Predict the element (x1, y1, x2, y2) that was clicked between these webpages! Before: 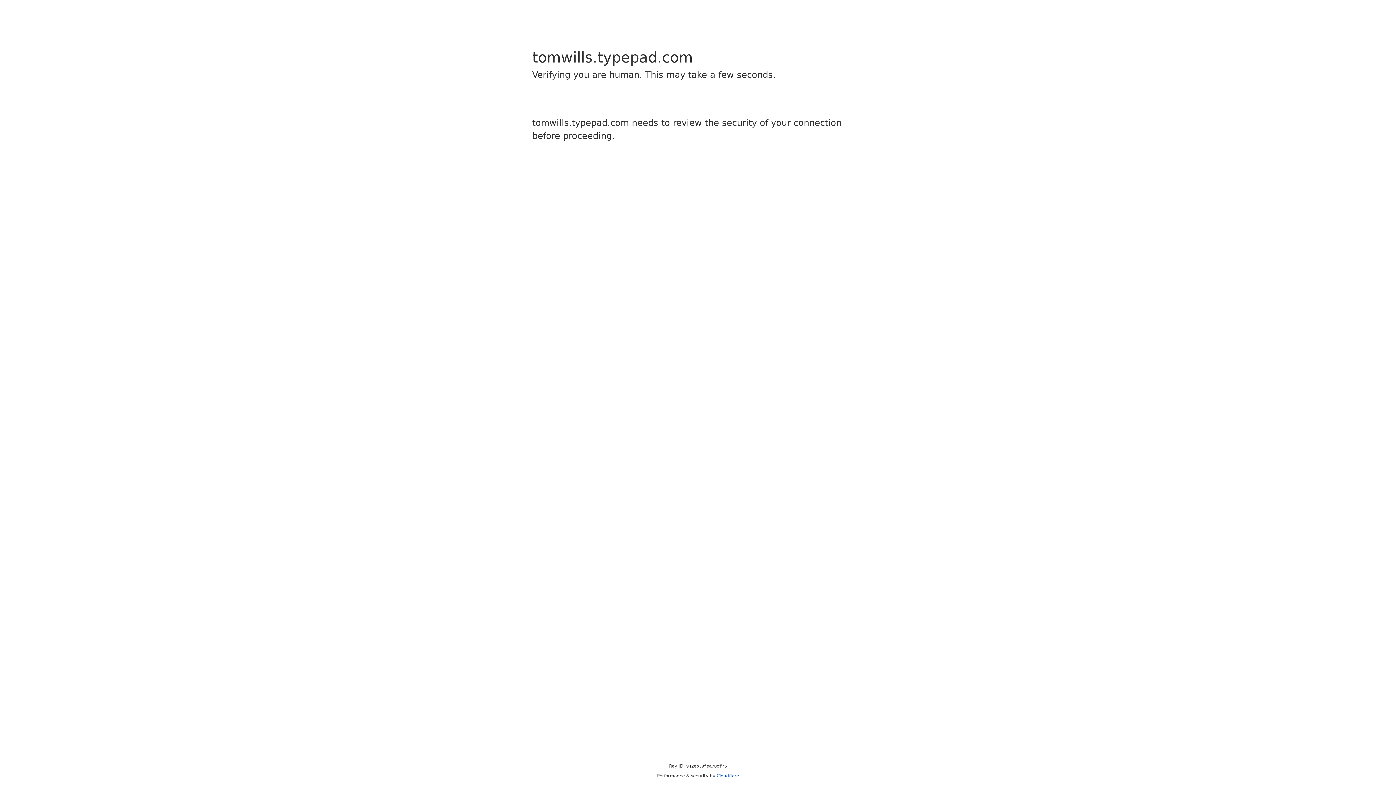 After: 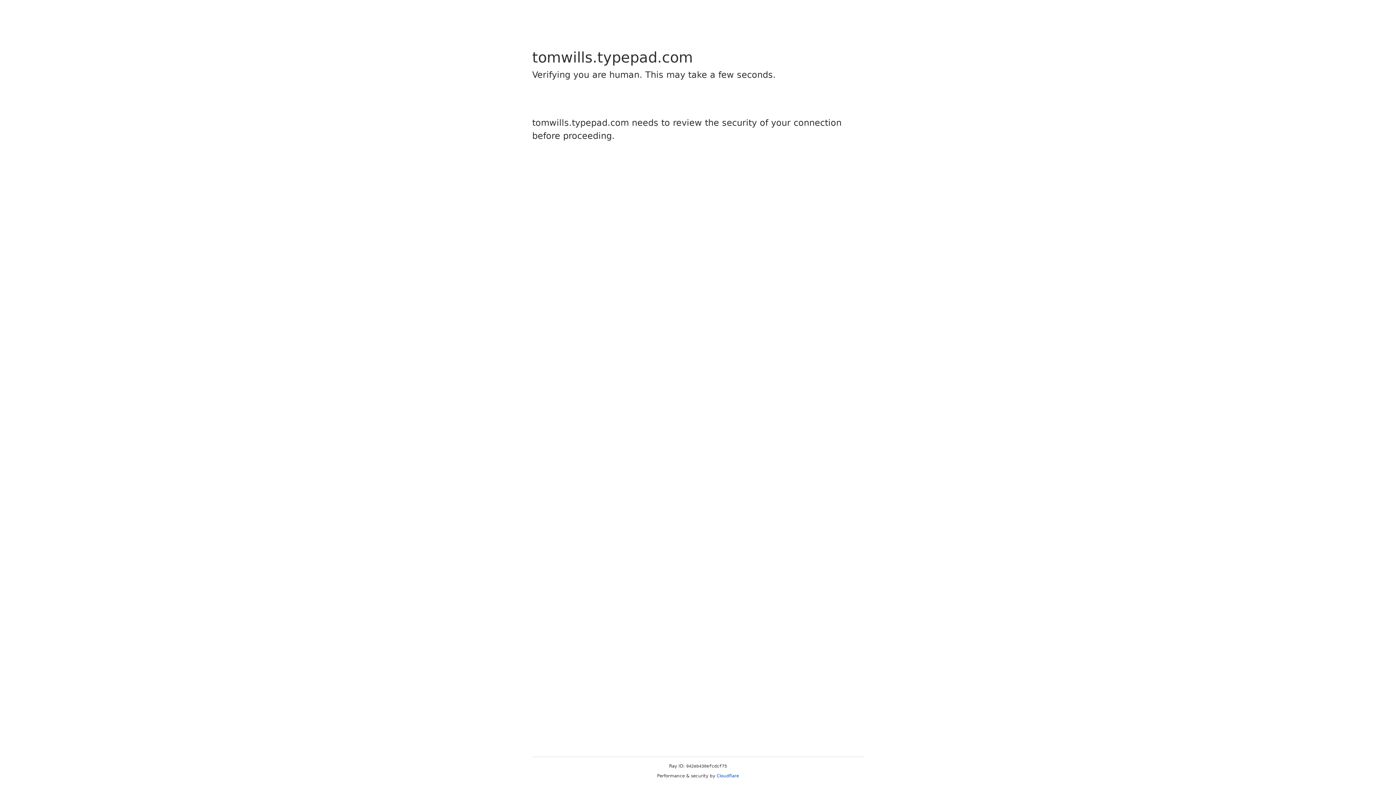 Action: label: Cloudflare bbox: (716, 773, 739, 778)